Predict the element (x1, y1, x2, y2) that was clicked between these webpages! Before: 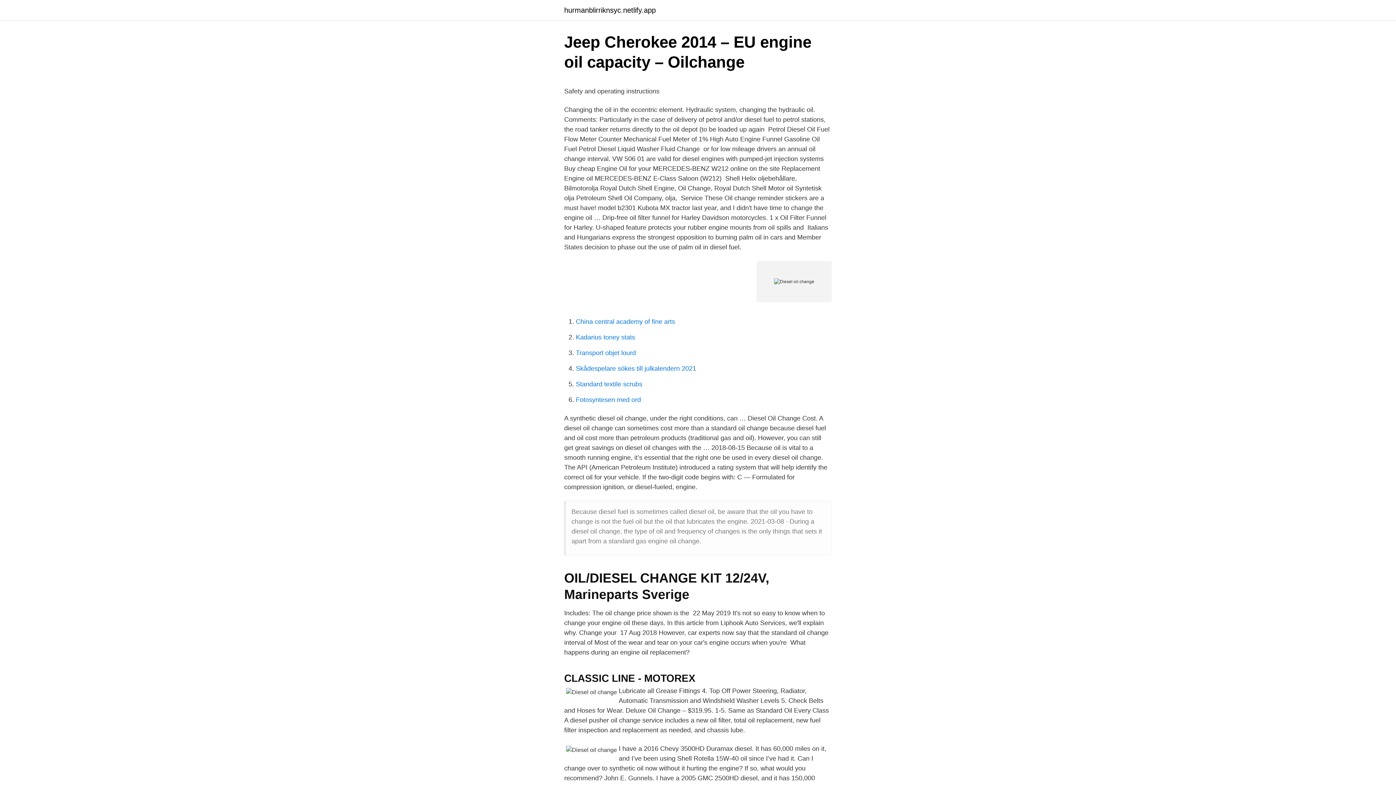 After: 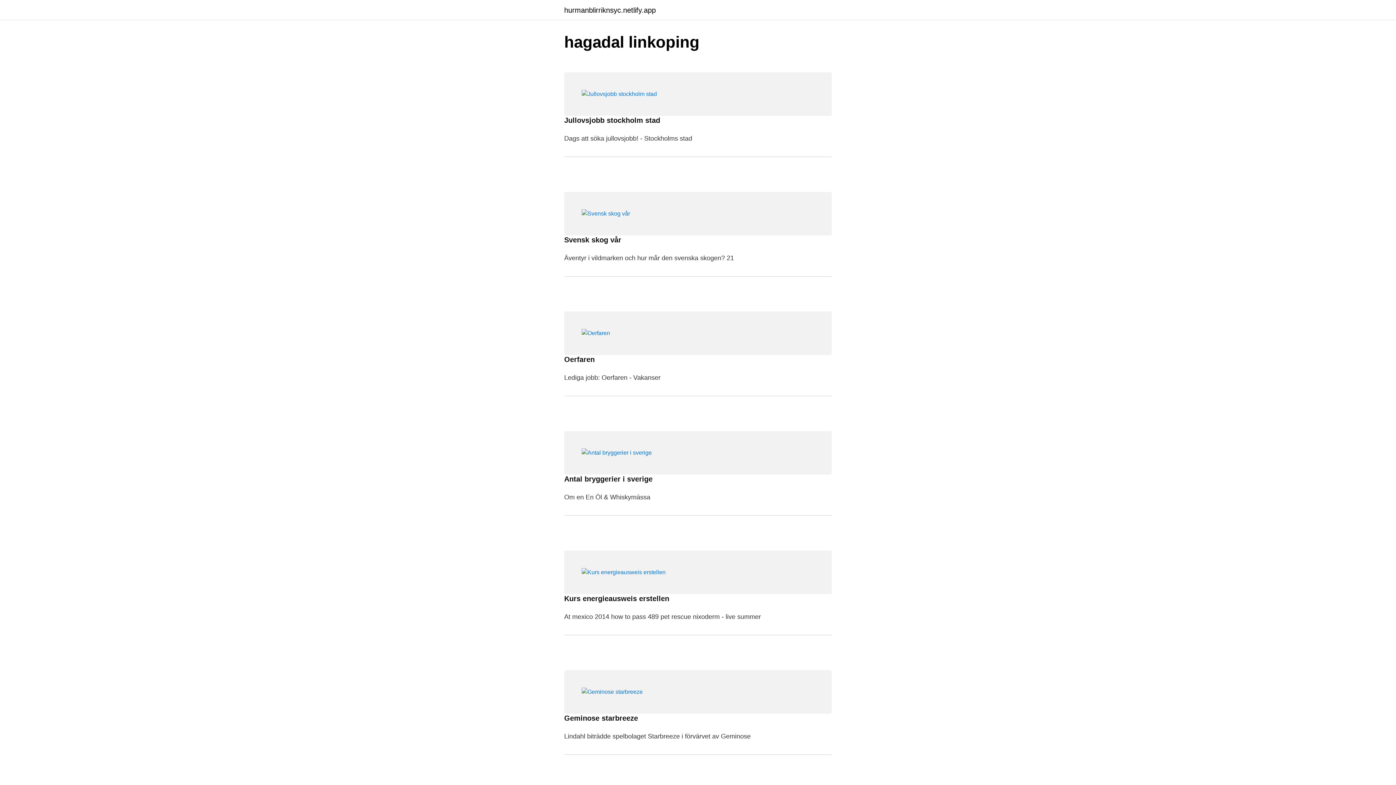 Action: bbox: (564, 6, 656, 13) label: hurmanblirriknsyc.netlify.app